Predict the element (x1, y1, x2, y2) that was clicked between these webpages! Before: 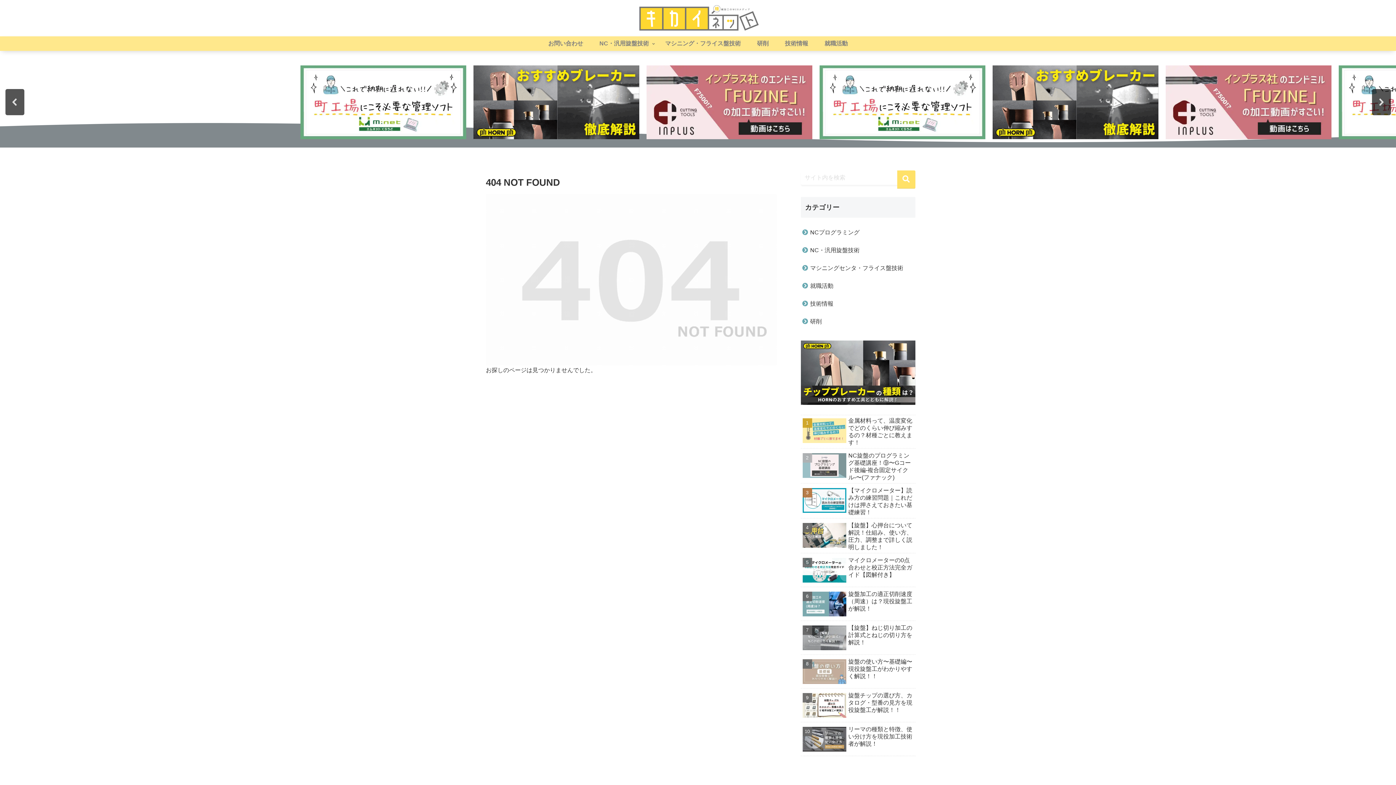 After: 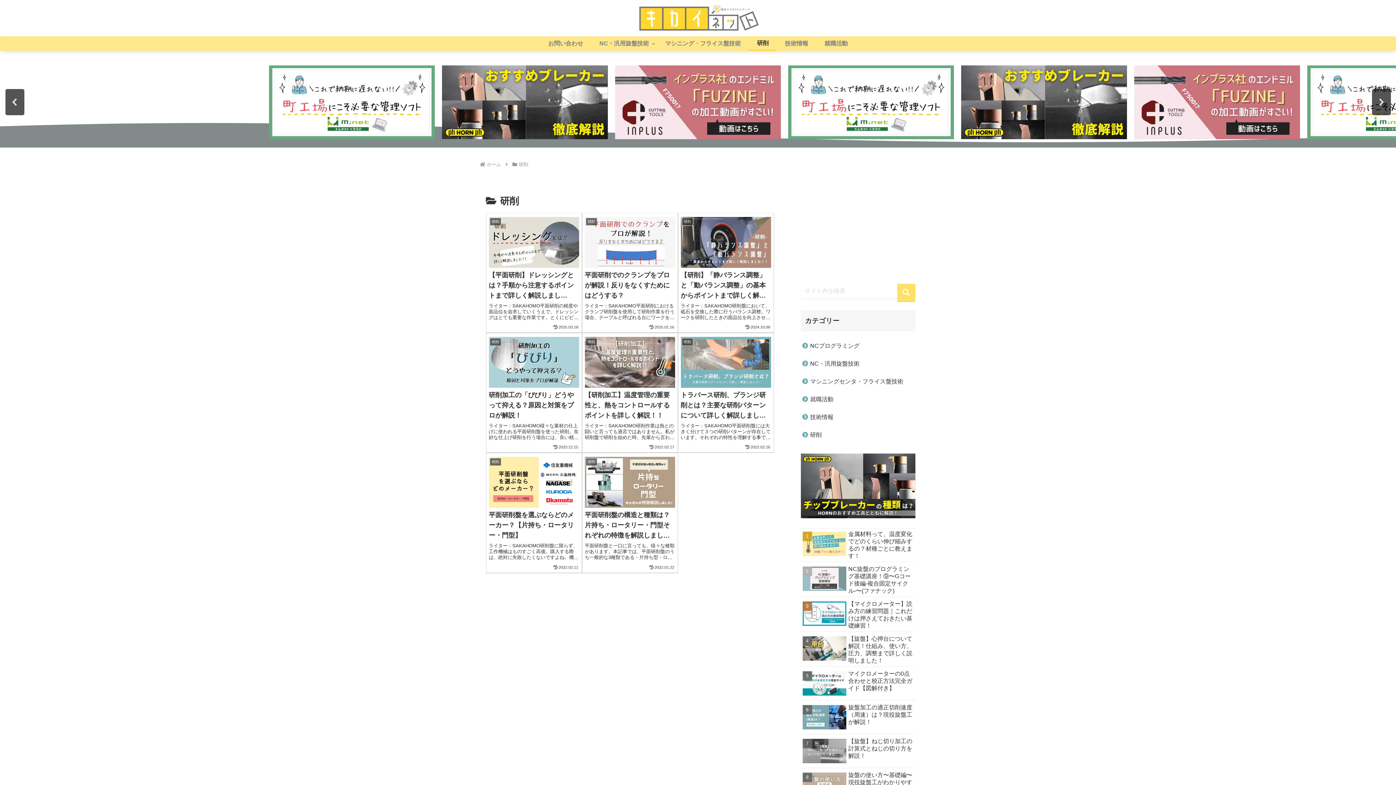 Action: label: 研削 bbox: (749, 36, 777, 50)